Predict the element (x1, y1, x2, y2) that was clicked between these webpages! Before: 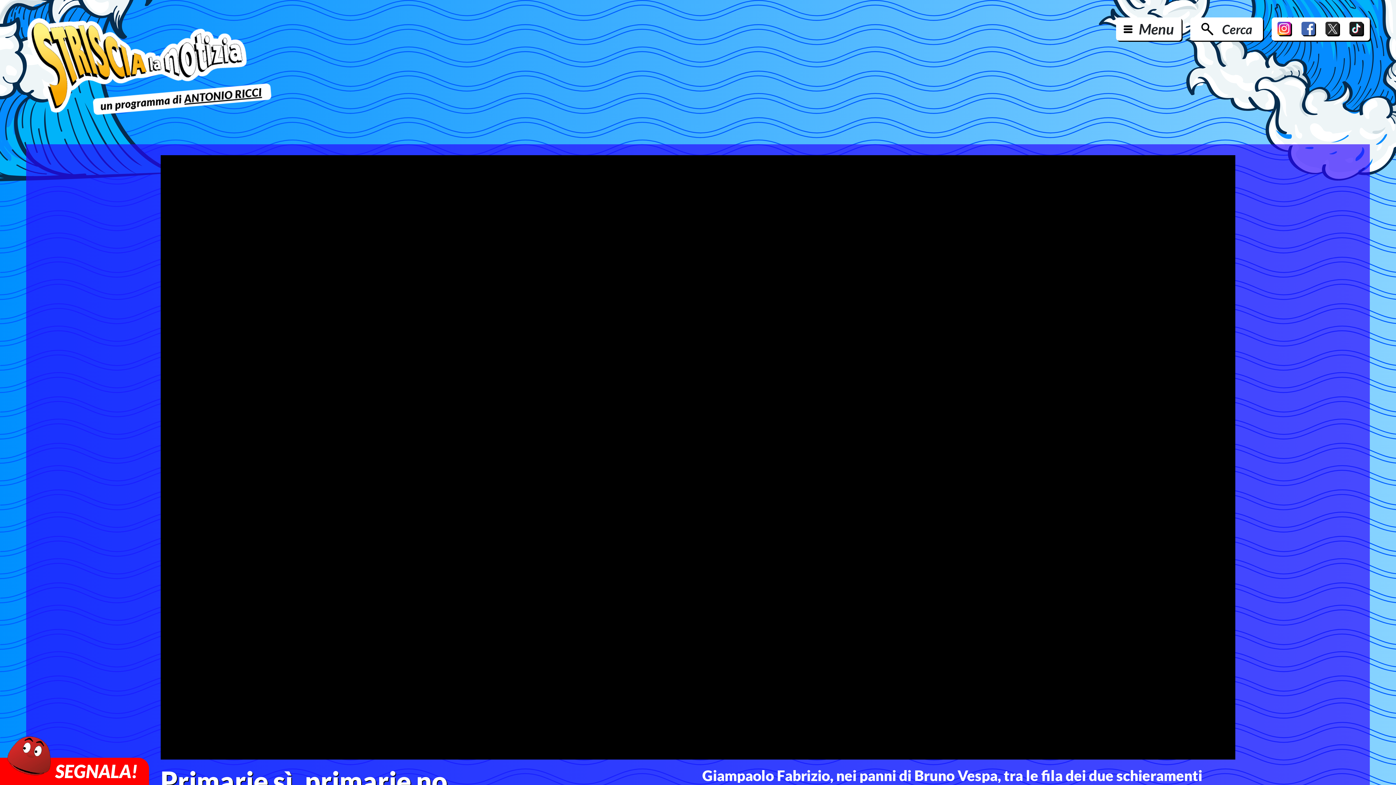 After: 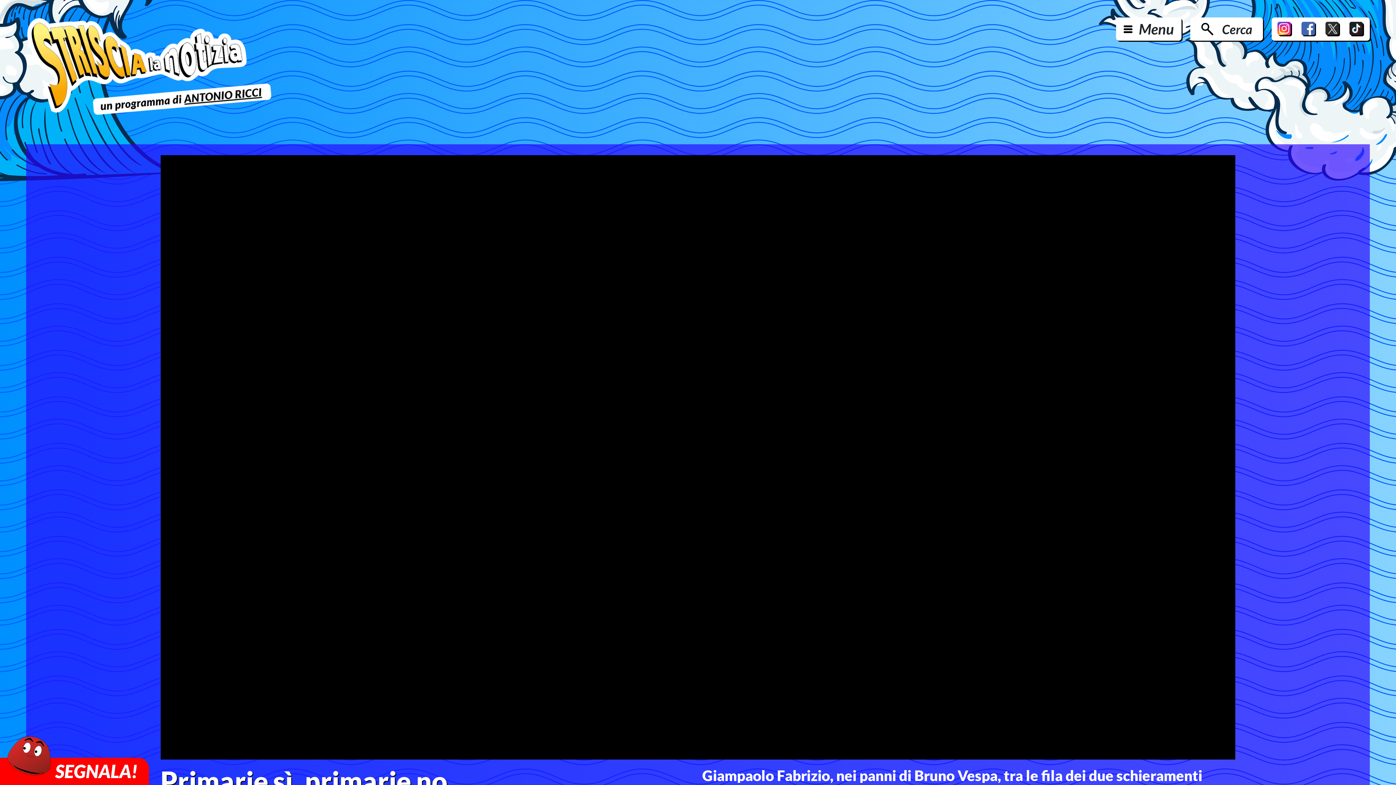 Action: bbox: (1325, 21, 1340, 36)